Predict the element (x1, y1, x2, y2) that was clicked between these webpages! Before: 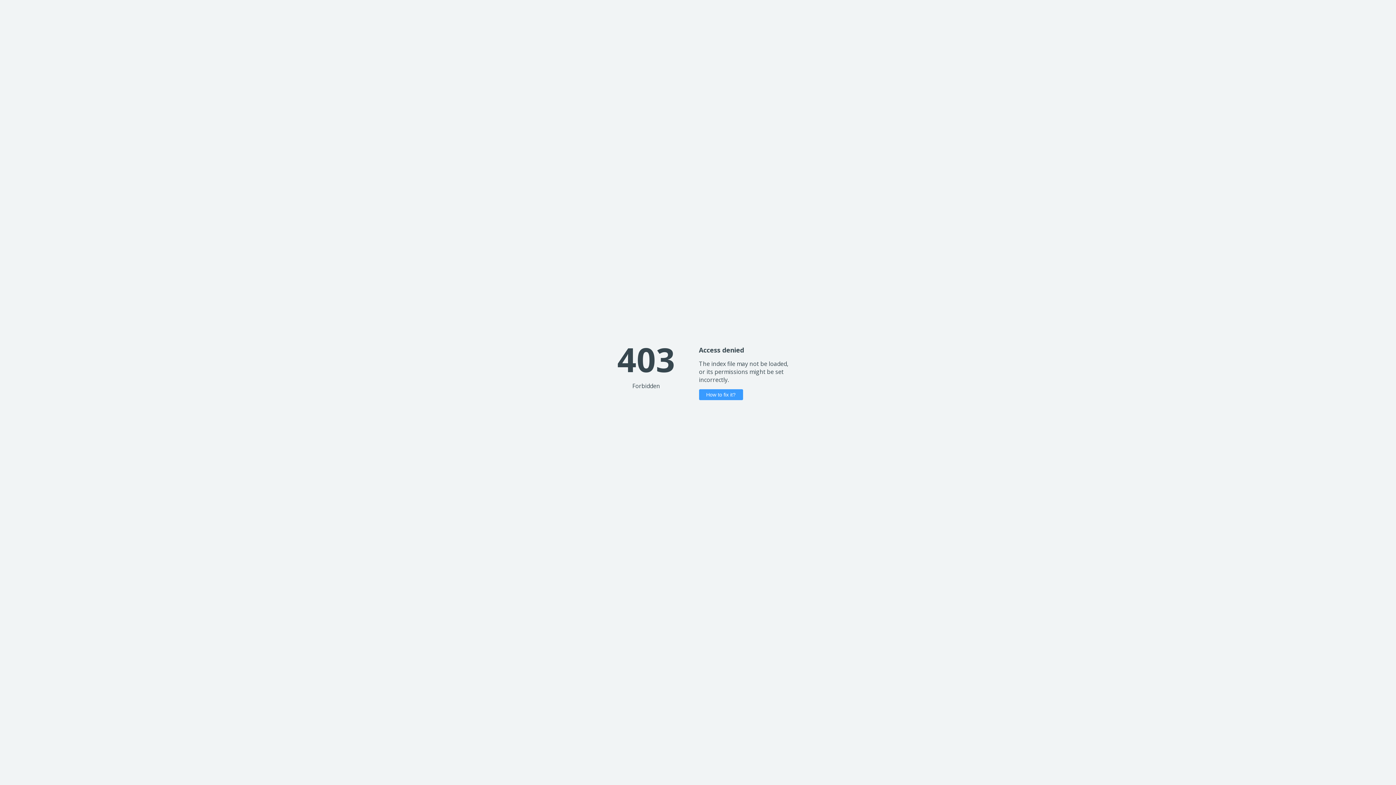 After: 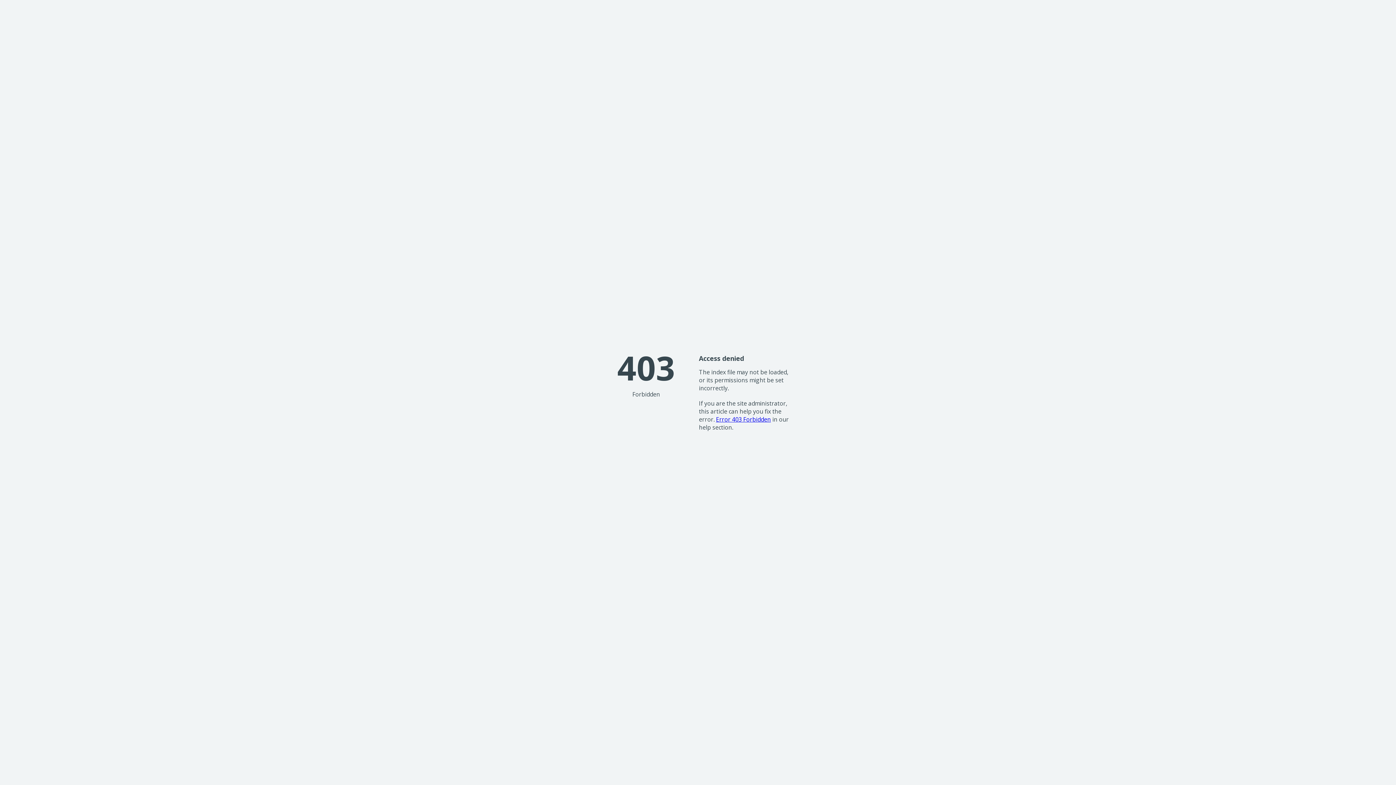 Action: label: How to fix it? bbox: (699, 389, 743, 400)